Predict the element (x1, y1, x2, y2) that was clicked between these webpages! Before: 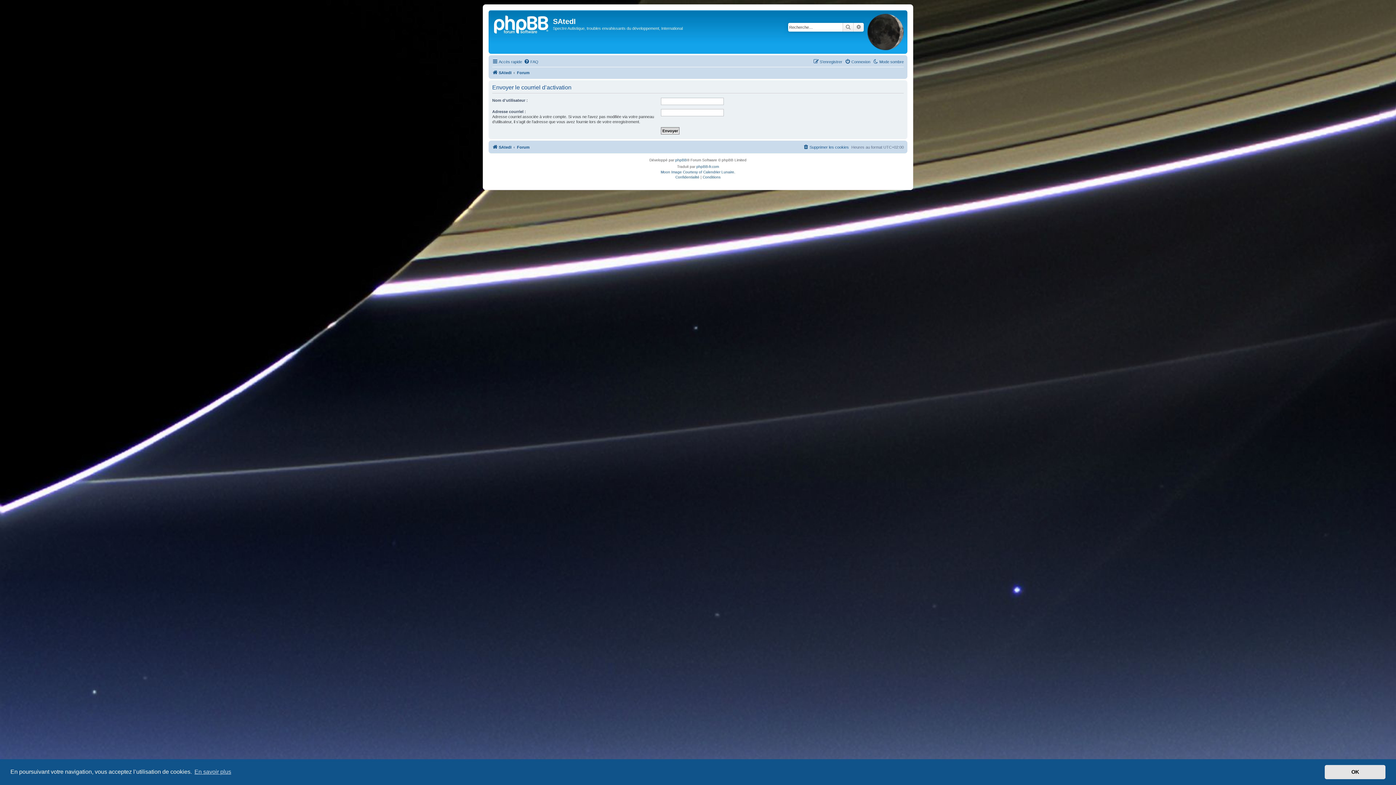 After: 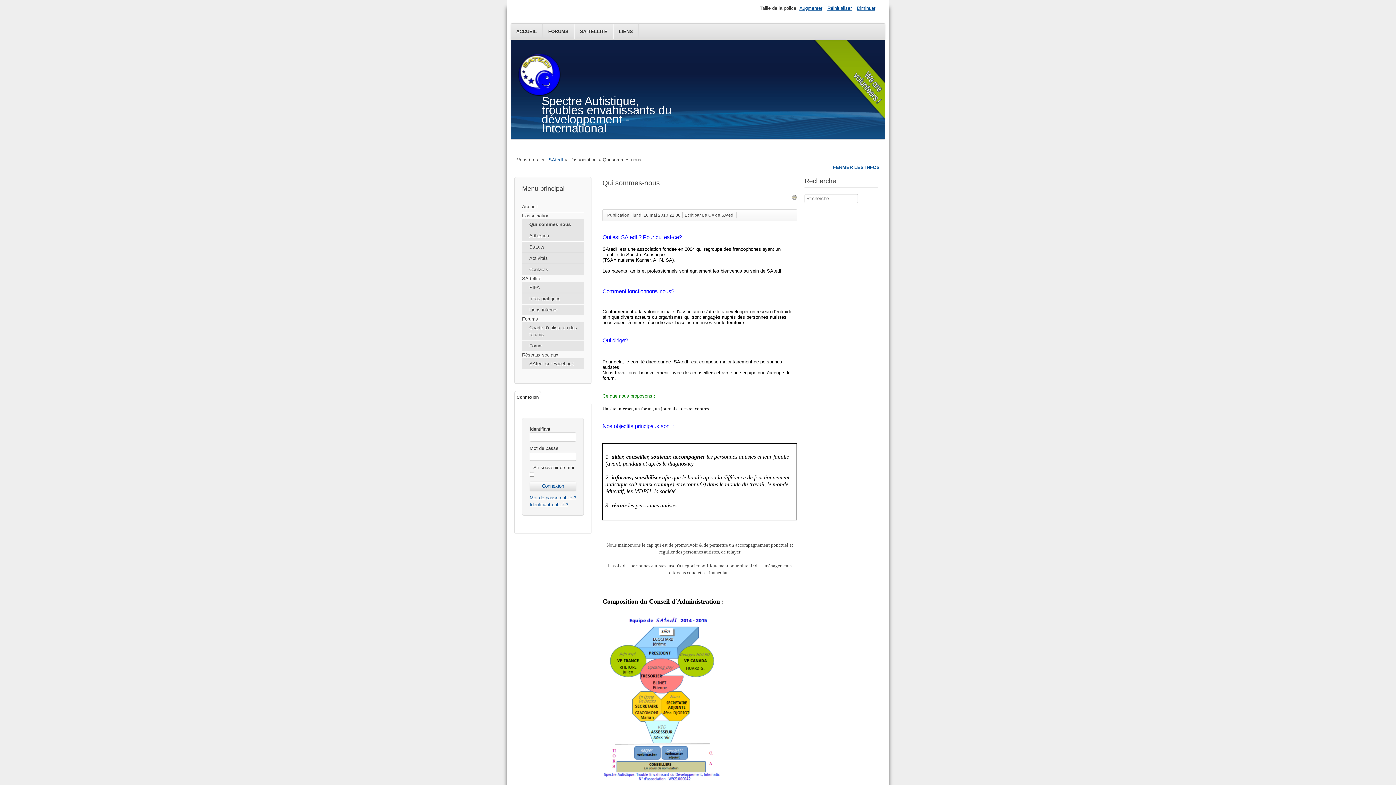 Action: bbox: (490, 12, 553, 35)